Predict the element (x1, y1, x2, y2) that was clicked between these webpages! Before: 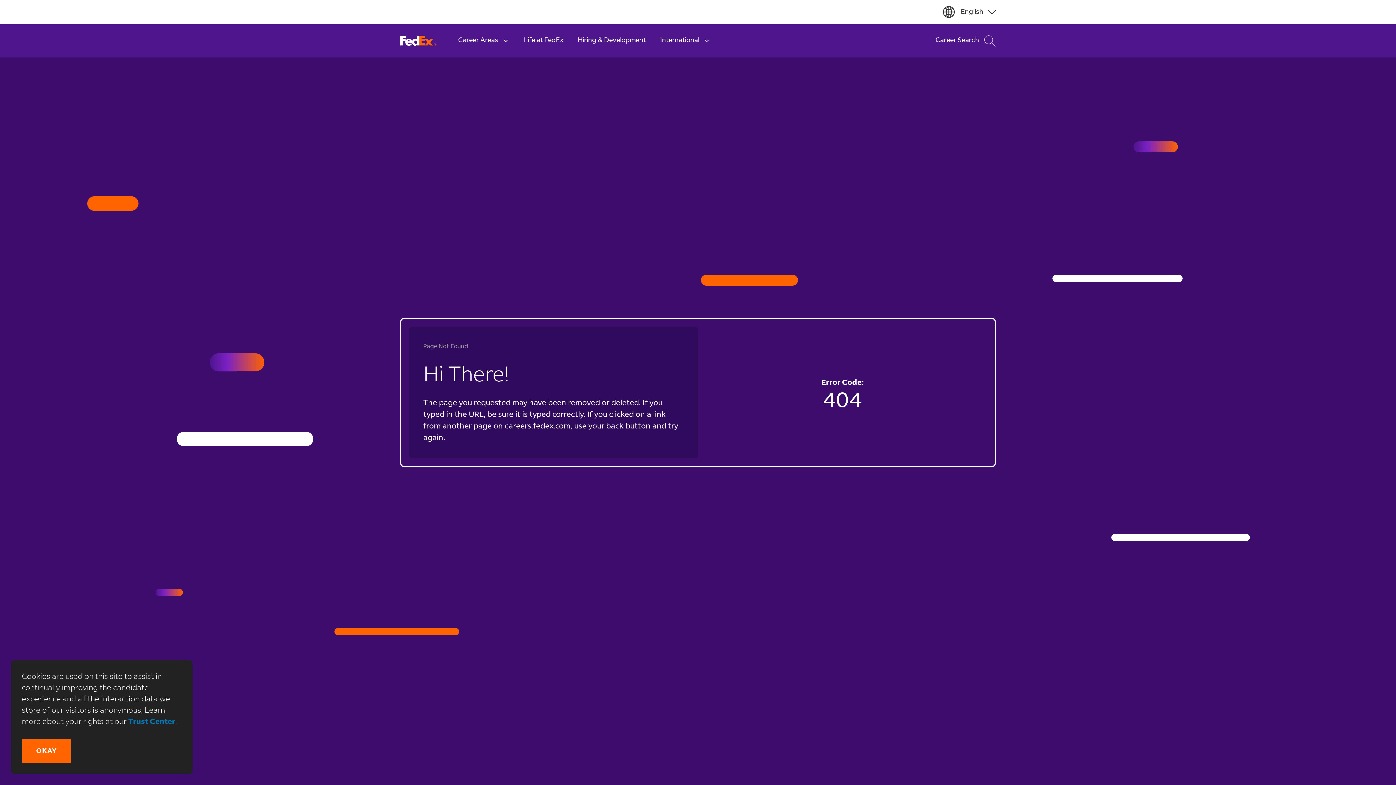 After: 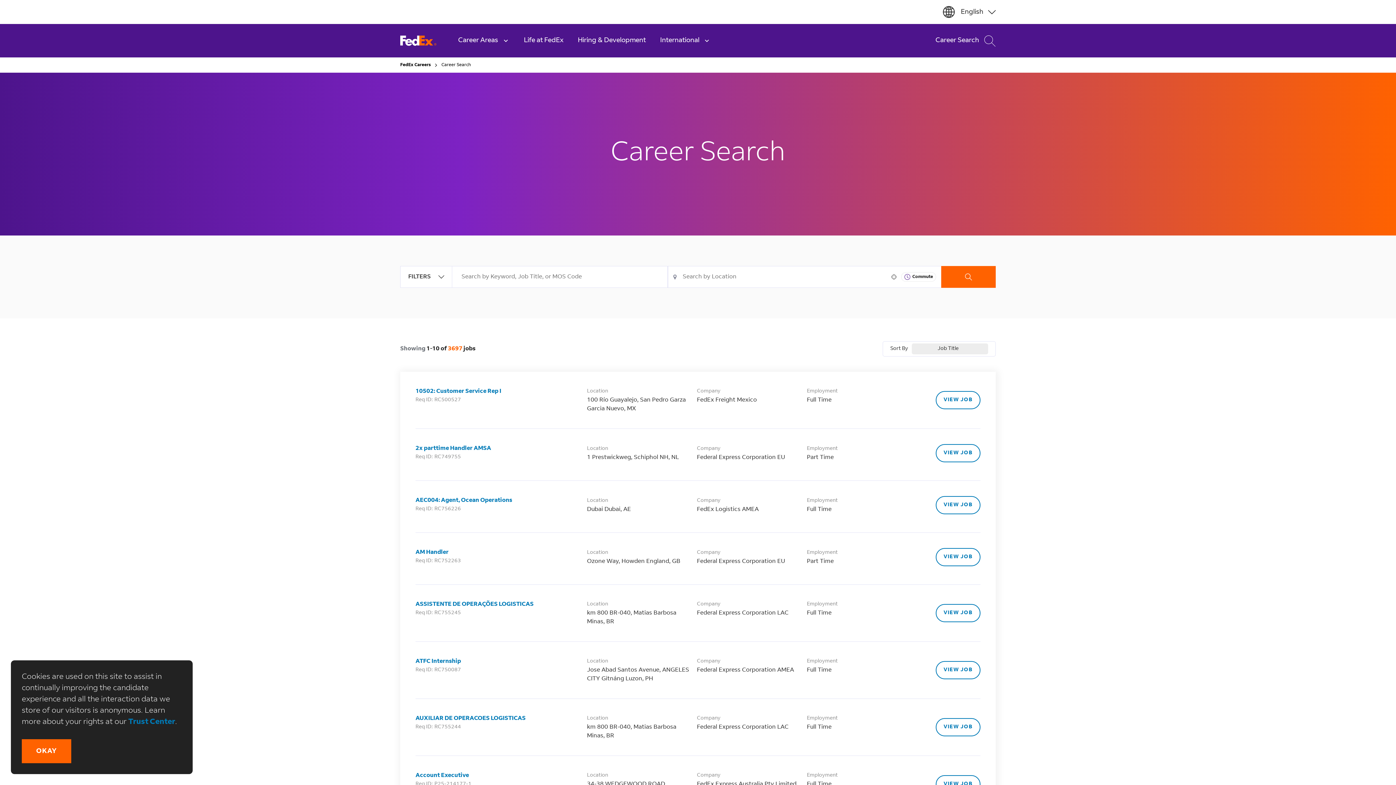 Action: bbox: (928, 24, 996, 57) label: Career Search